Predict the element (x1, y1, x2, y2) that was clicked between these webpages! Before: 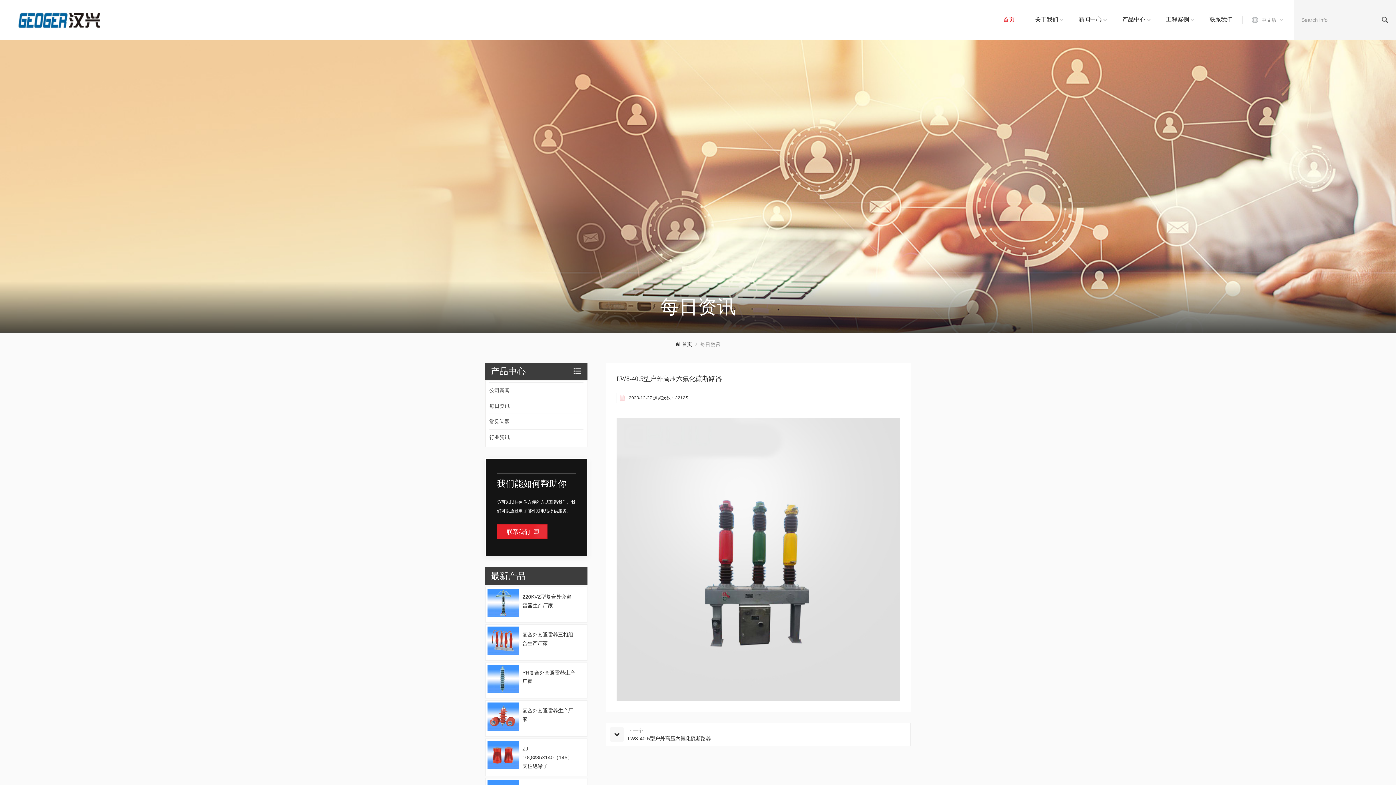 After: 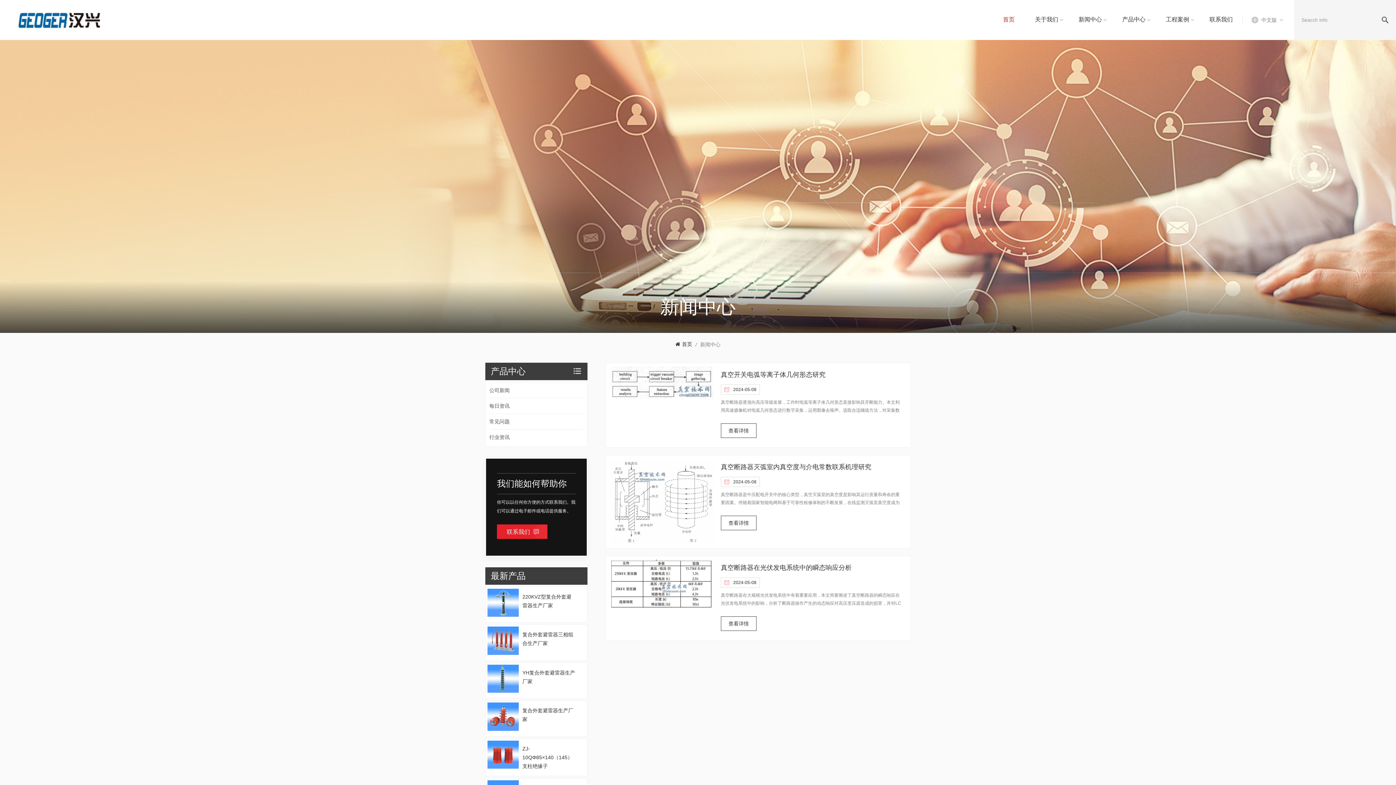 Action: bbox: (489, 429, 583, 444) label: 行业资讯